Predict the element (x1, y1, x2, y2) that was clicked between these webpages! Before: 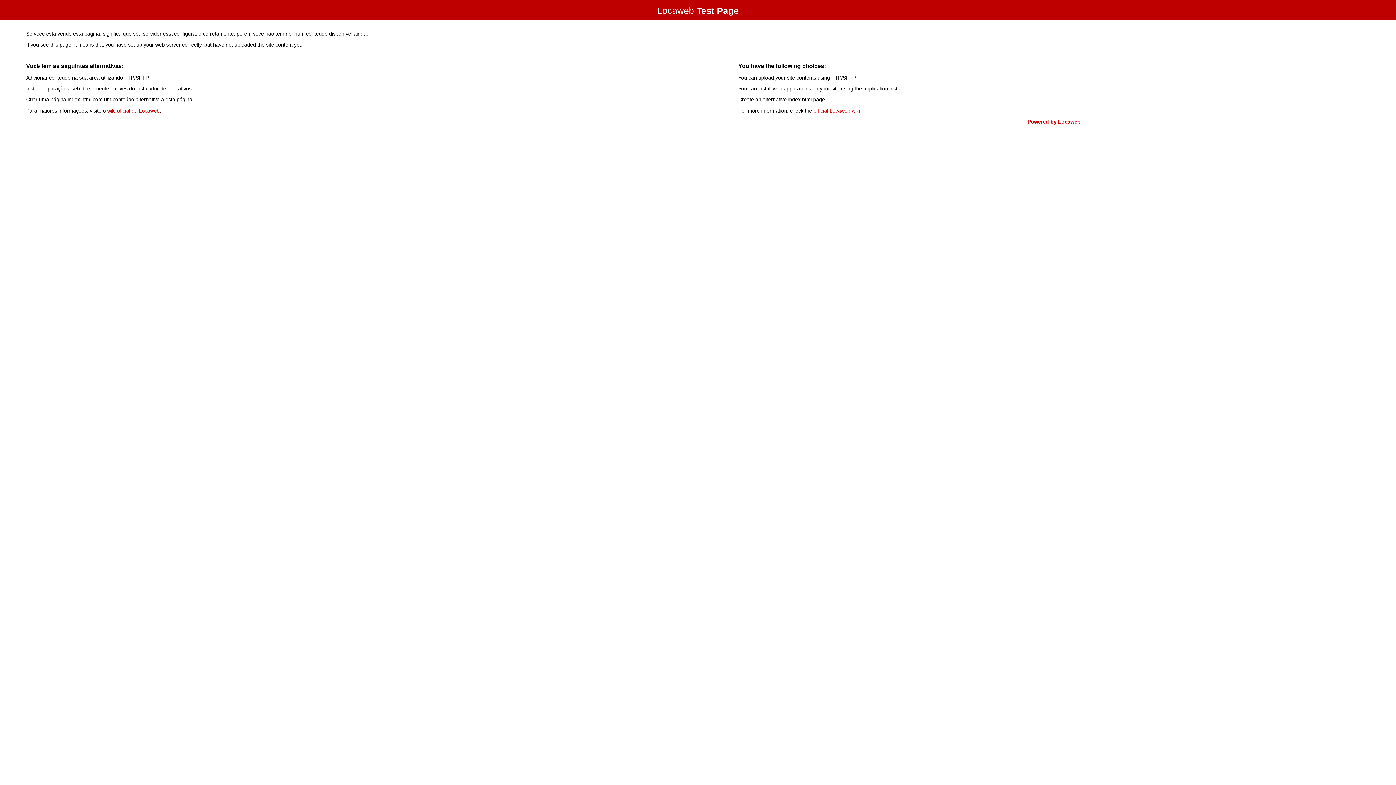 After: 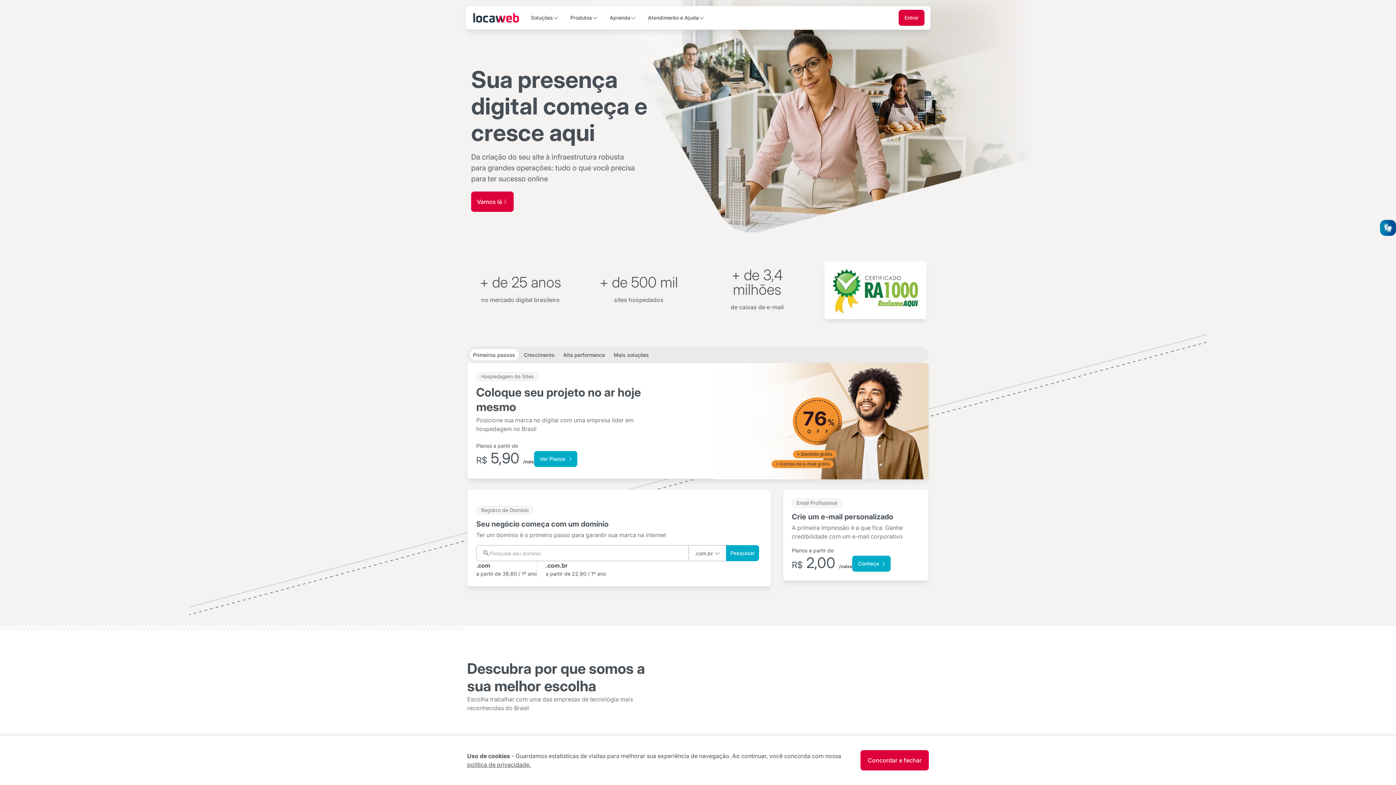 Action: label: Powered by Locaweb bbox: (1027, 118, 1080, 124)